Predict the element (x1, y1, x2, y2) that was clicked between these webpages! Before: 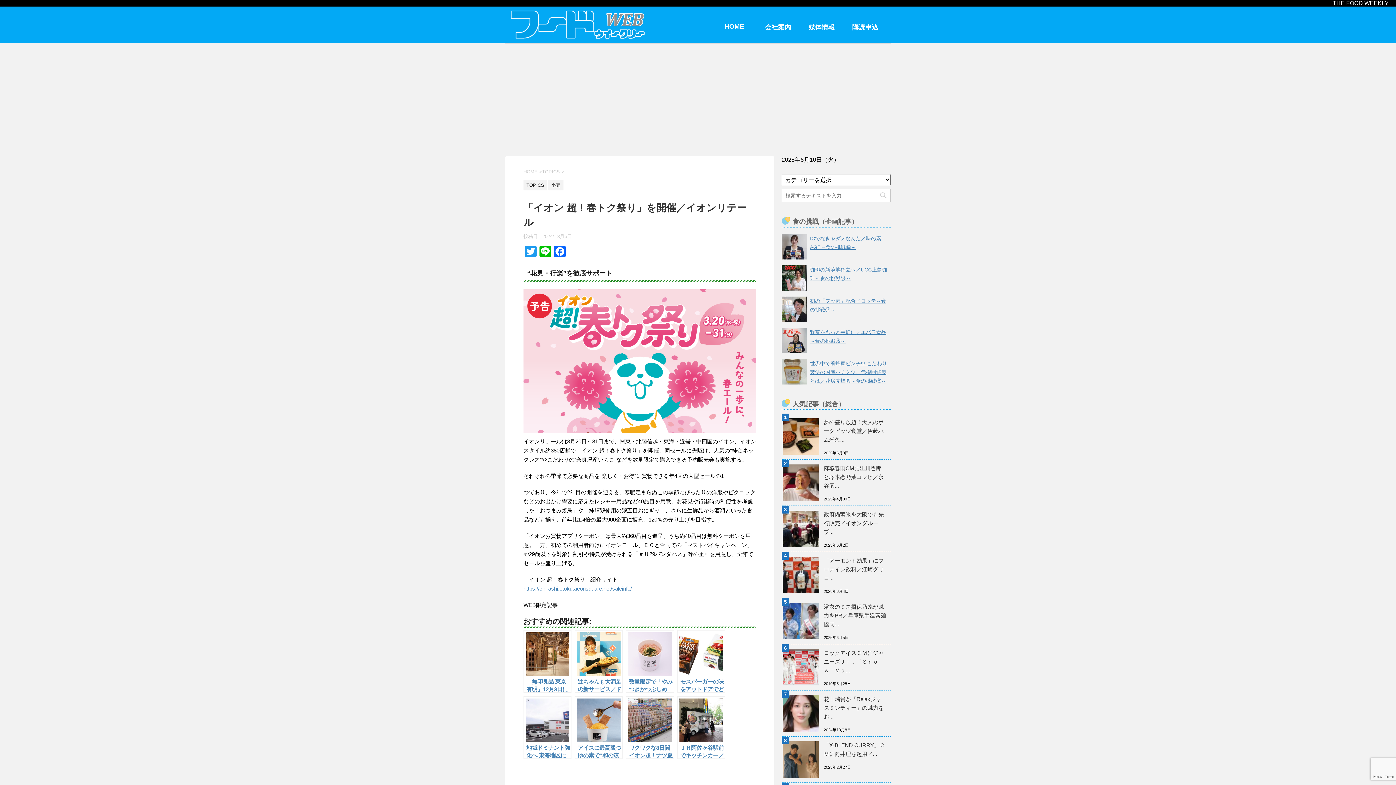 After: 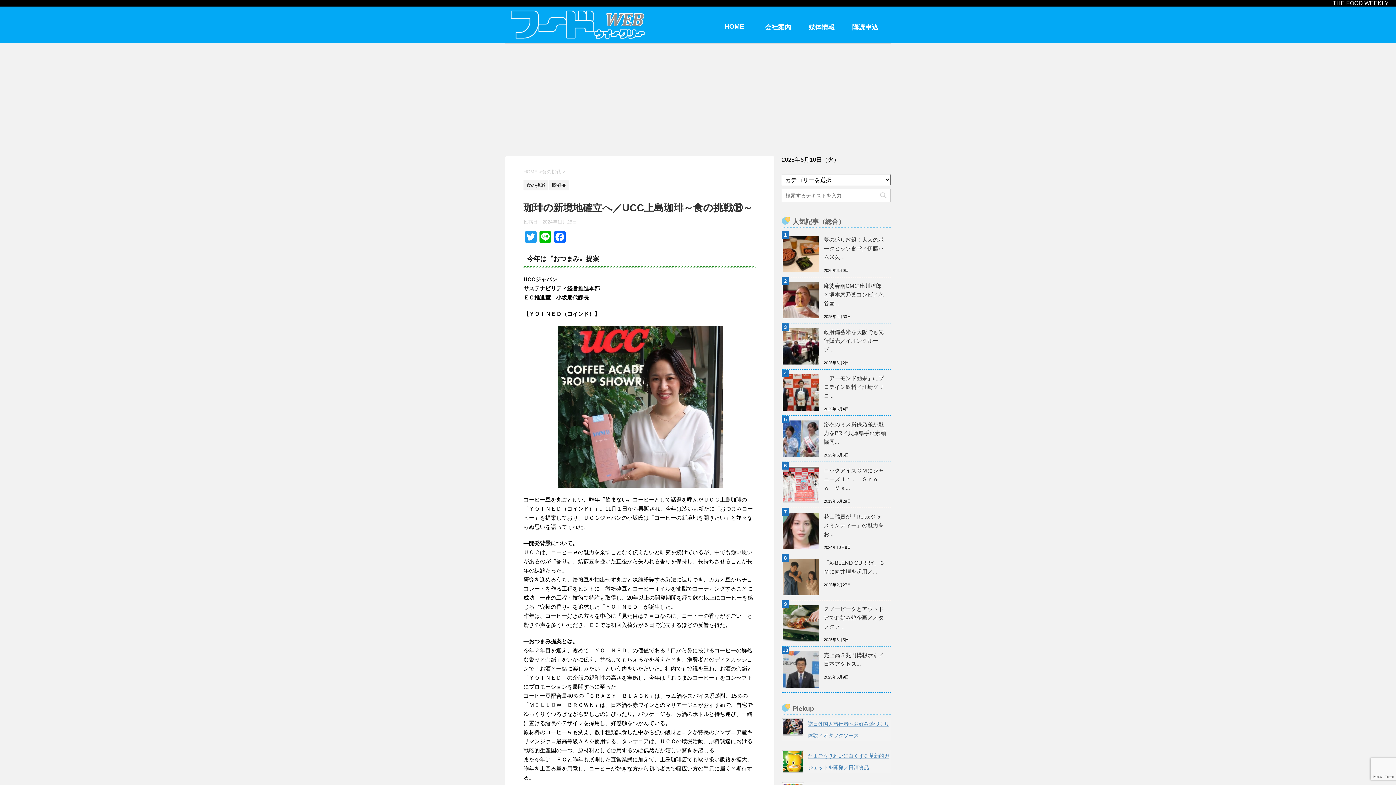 Action: label: 珈琲の新境地確立へ／UCC上島珈琲～食の挑戦⑱～ bbox: (781, 262, 890, 293)